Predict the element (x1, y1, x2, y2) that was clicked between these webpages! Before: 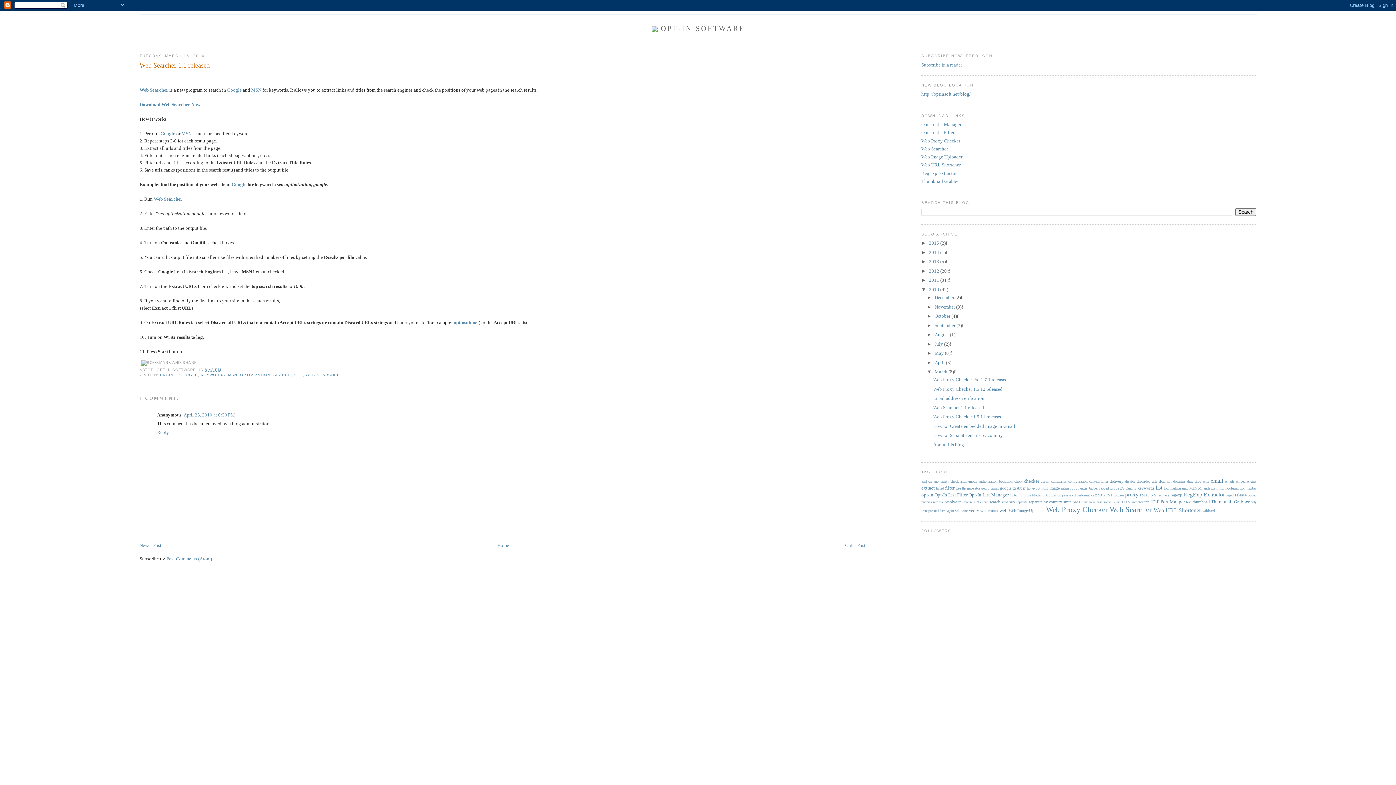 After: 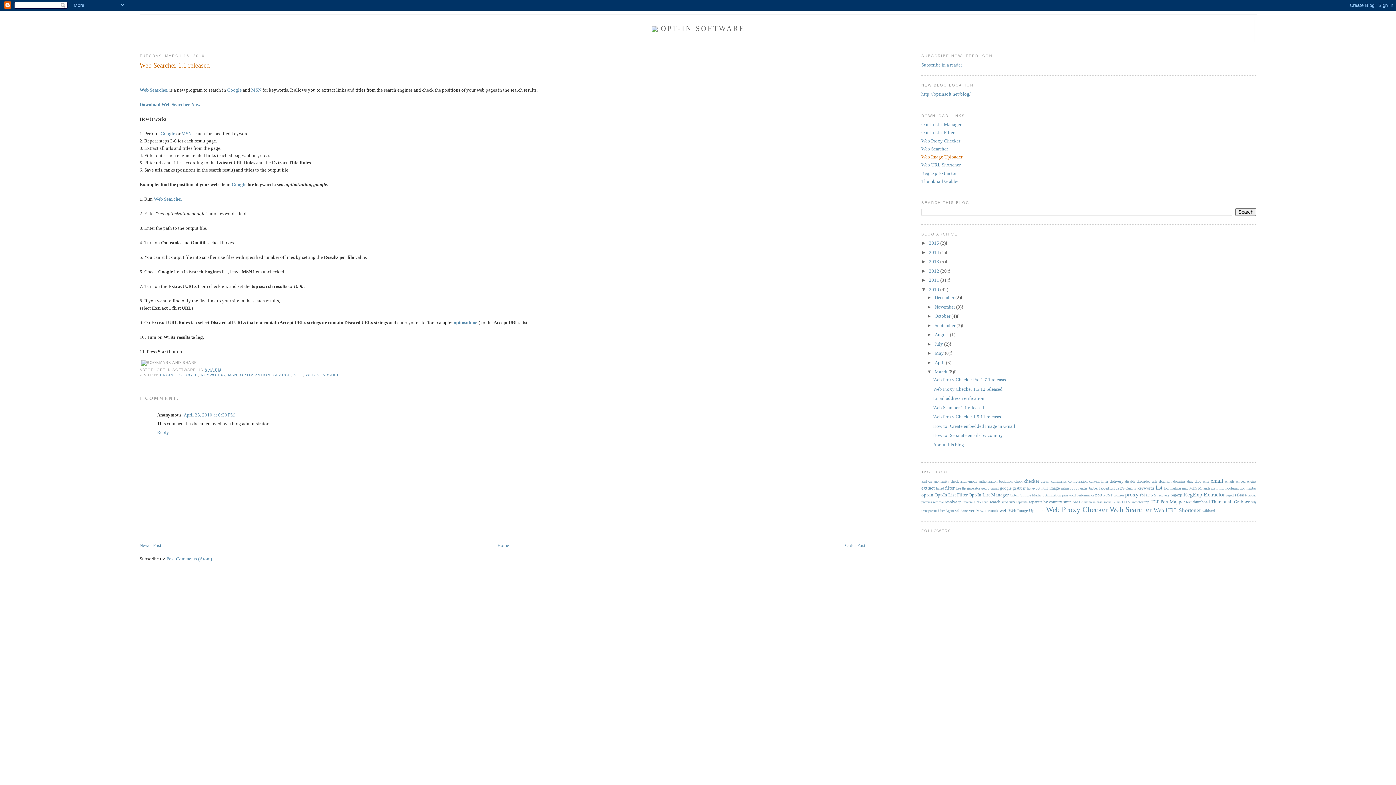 Action: label: Web Image Uploader bbox: (921, 154, 962, 159)